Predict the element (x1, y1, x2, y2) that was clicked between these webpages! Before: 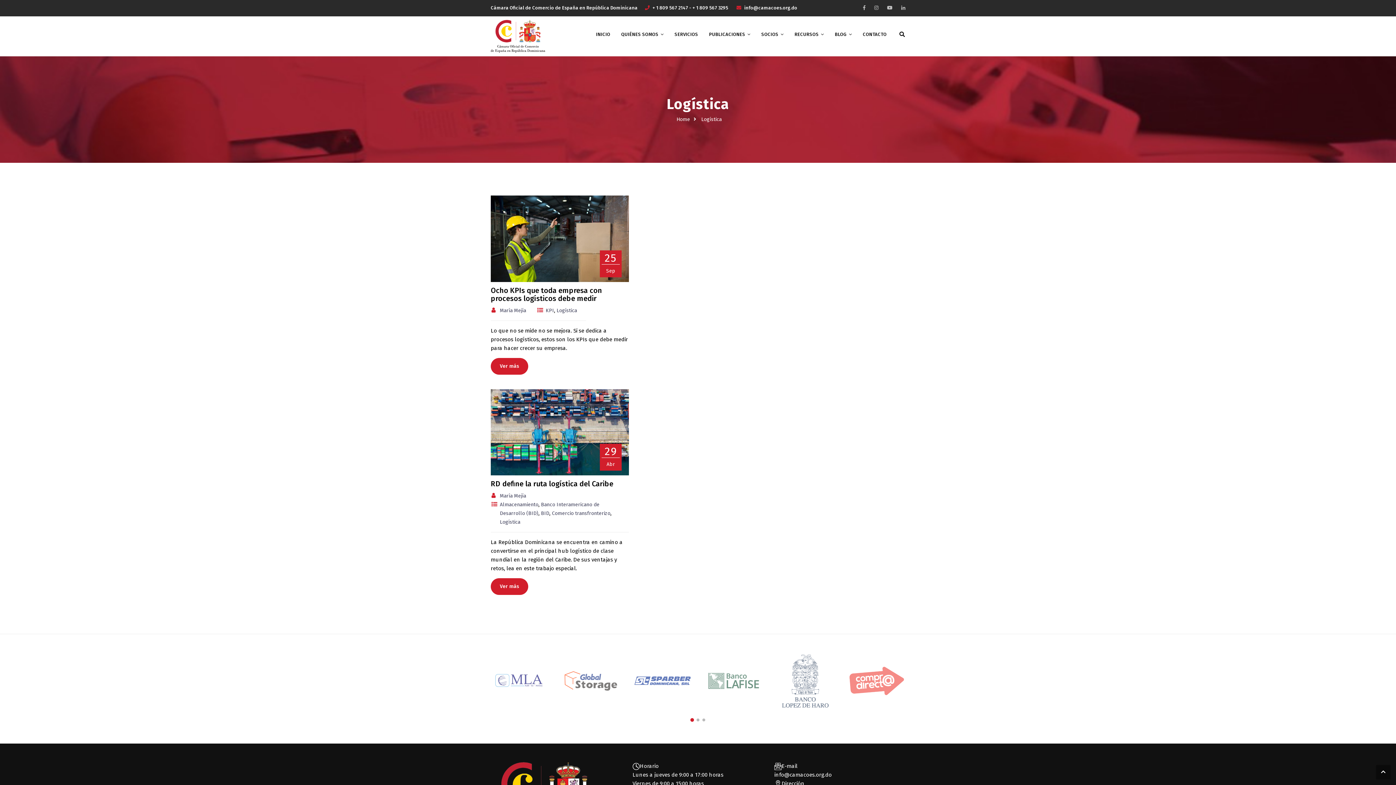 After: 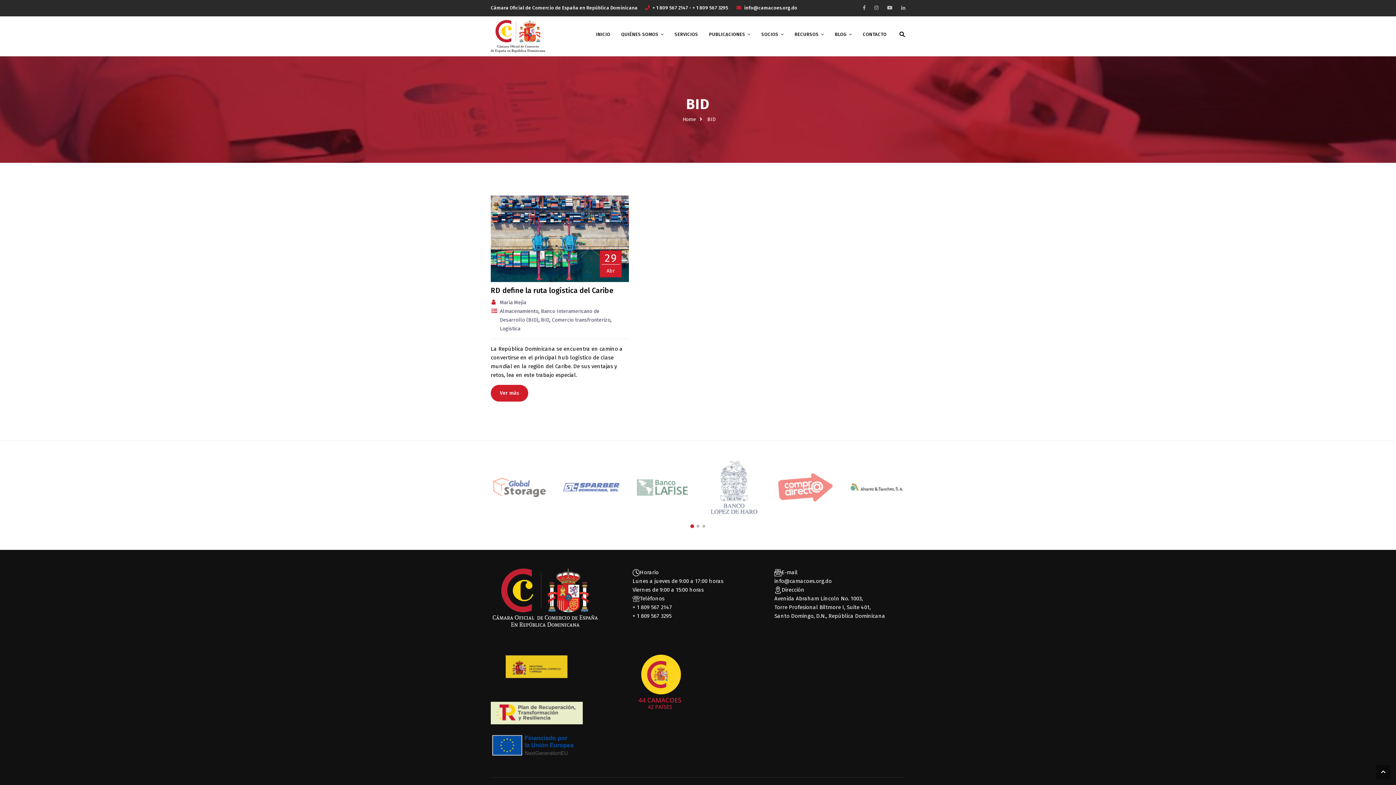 Action: bbox: (541, 510, 549, 516) label: BID